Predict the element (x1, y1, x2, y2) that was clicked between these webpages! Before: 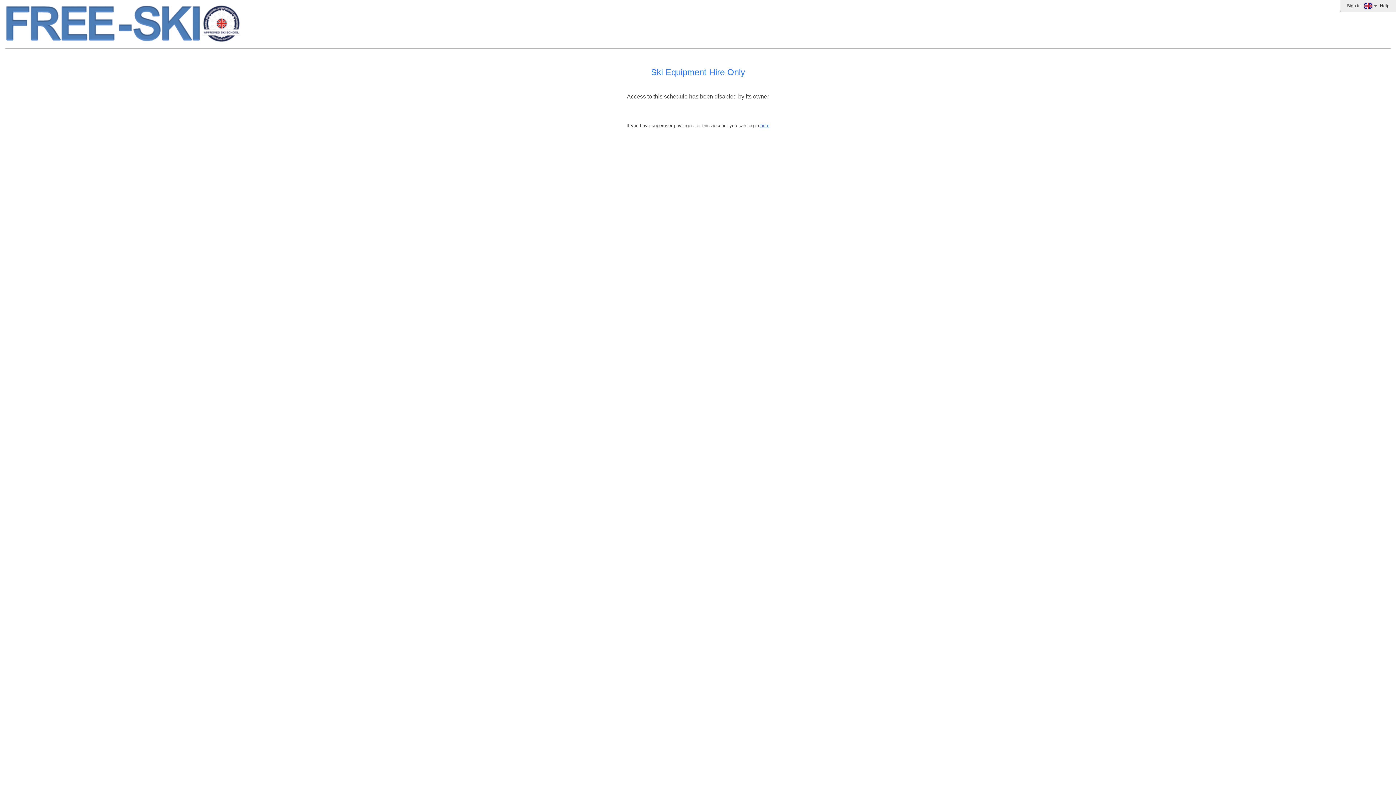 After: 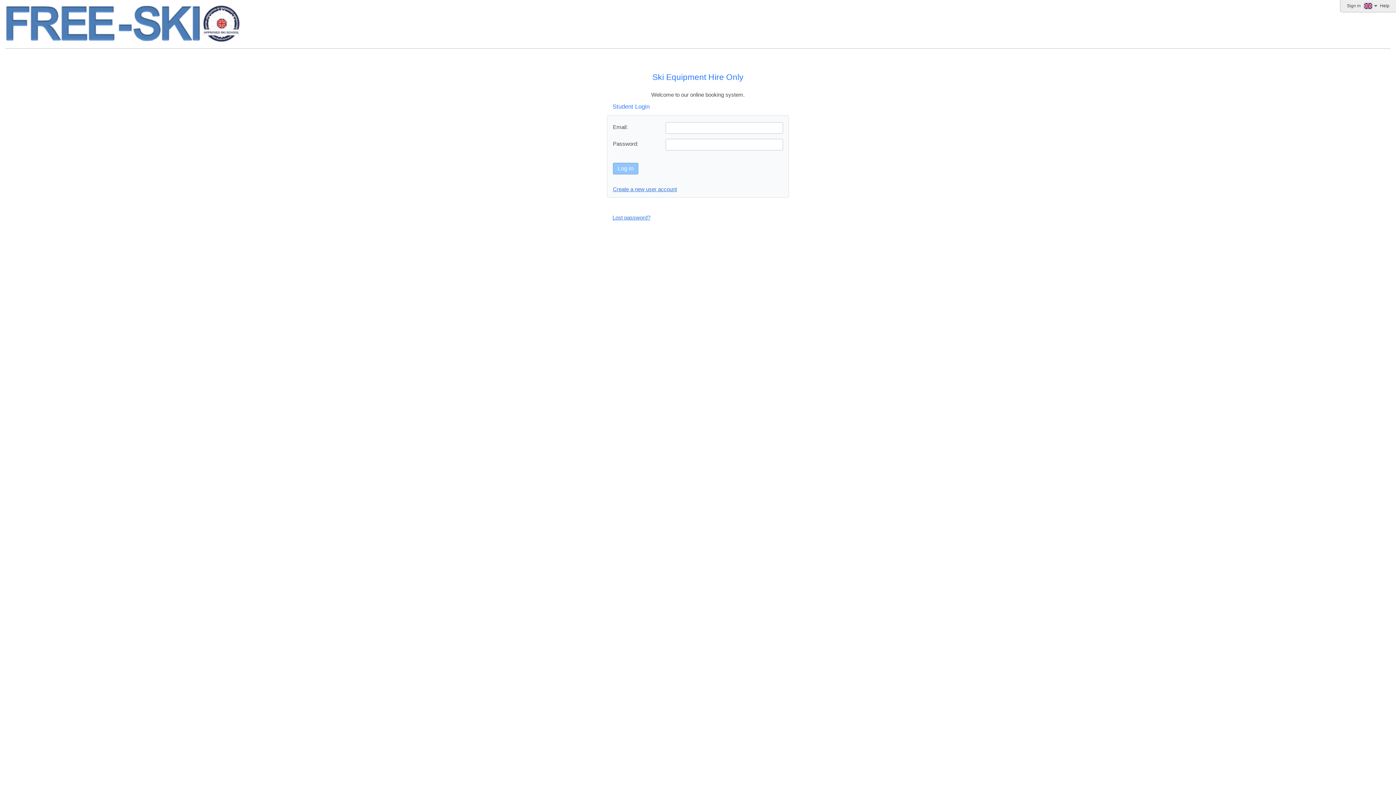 Action: bbox: (1347, 3, 1361, 8) label: Sign in